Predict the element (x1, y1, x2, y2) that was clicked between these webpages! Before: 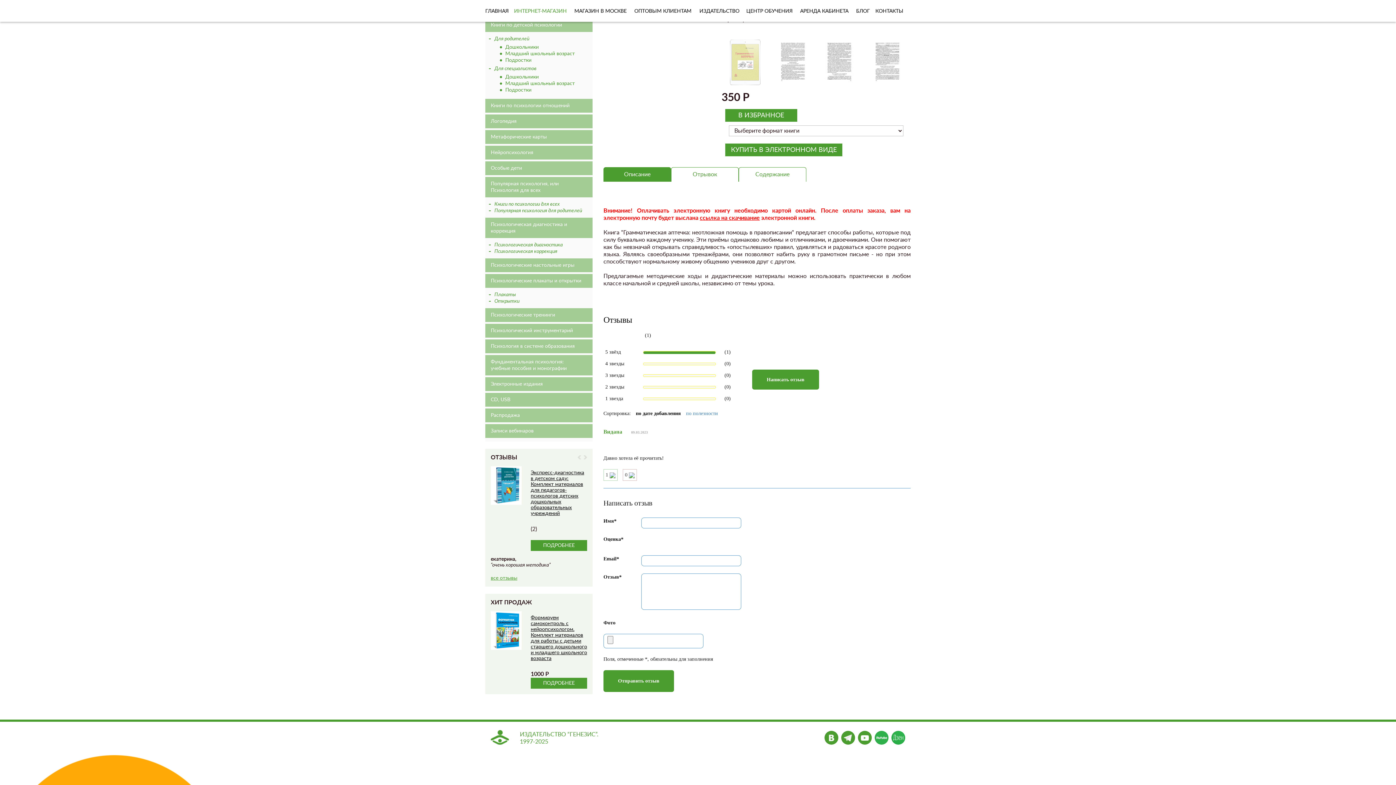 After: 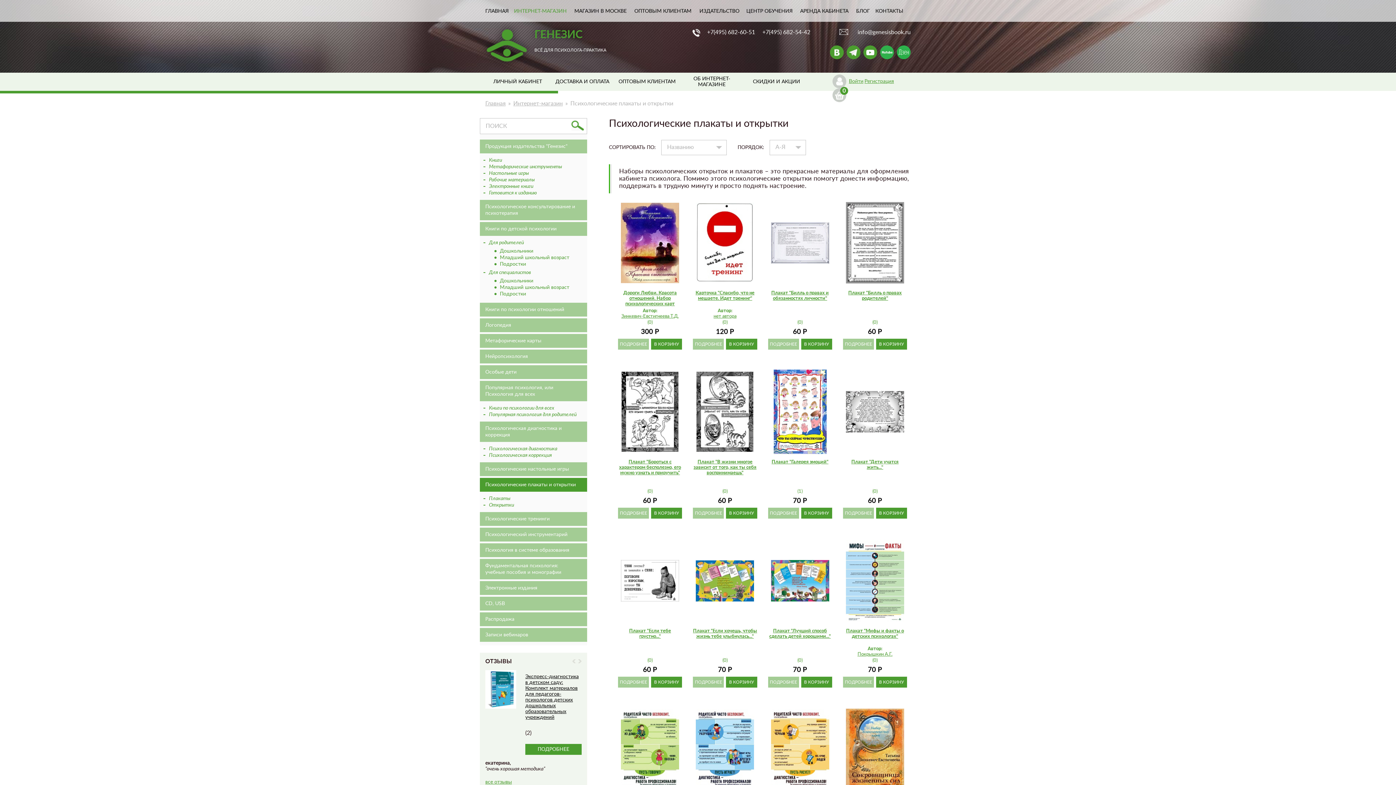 Action: bbox: (485, 274, 592, 288) label: Психологические плакаты и открытки